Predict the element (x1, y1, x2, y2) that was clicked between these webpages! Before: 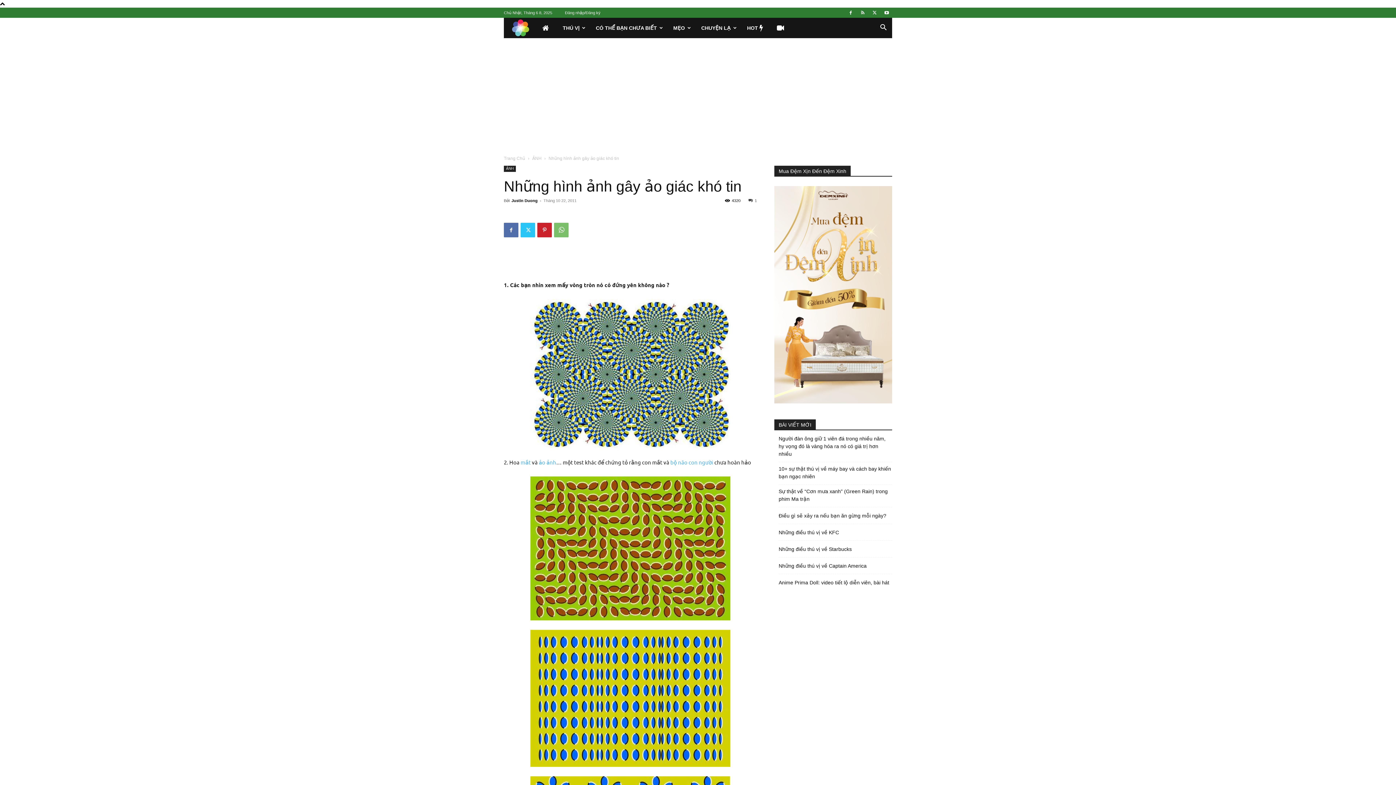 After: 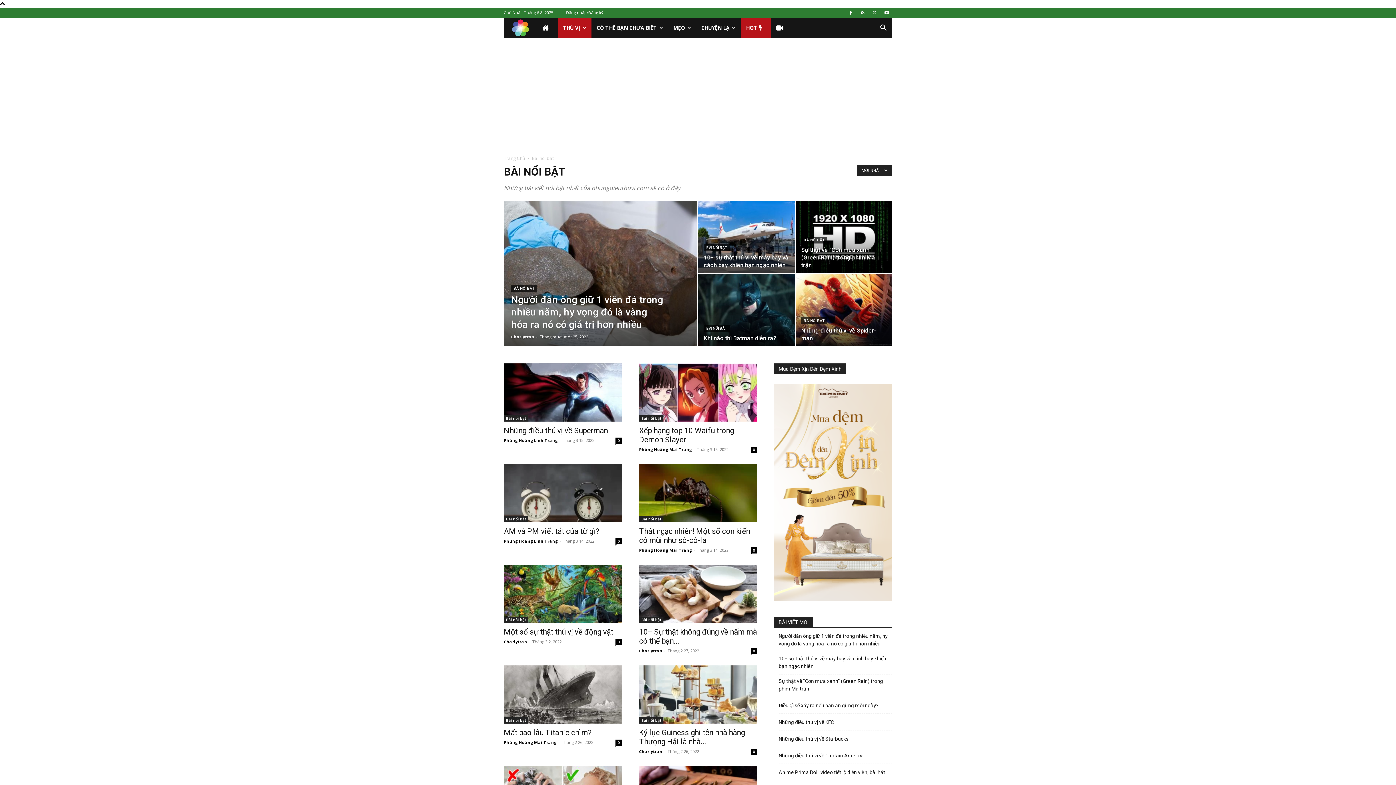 Action: label: HOT  bbox: (742, 17, 772, 38)